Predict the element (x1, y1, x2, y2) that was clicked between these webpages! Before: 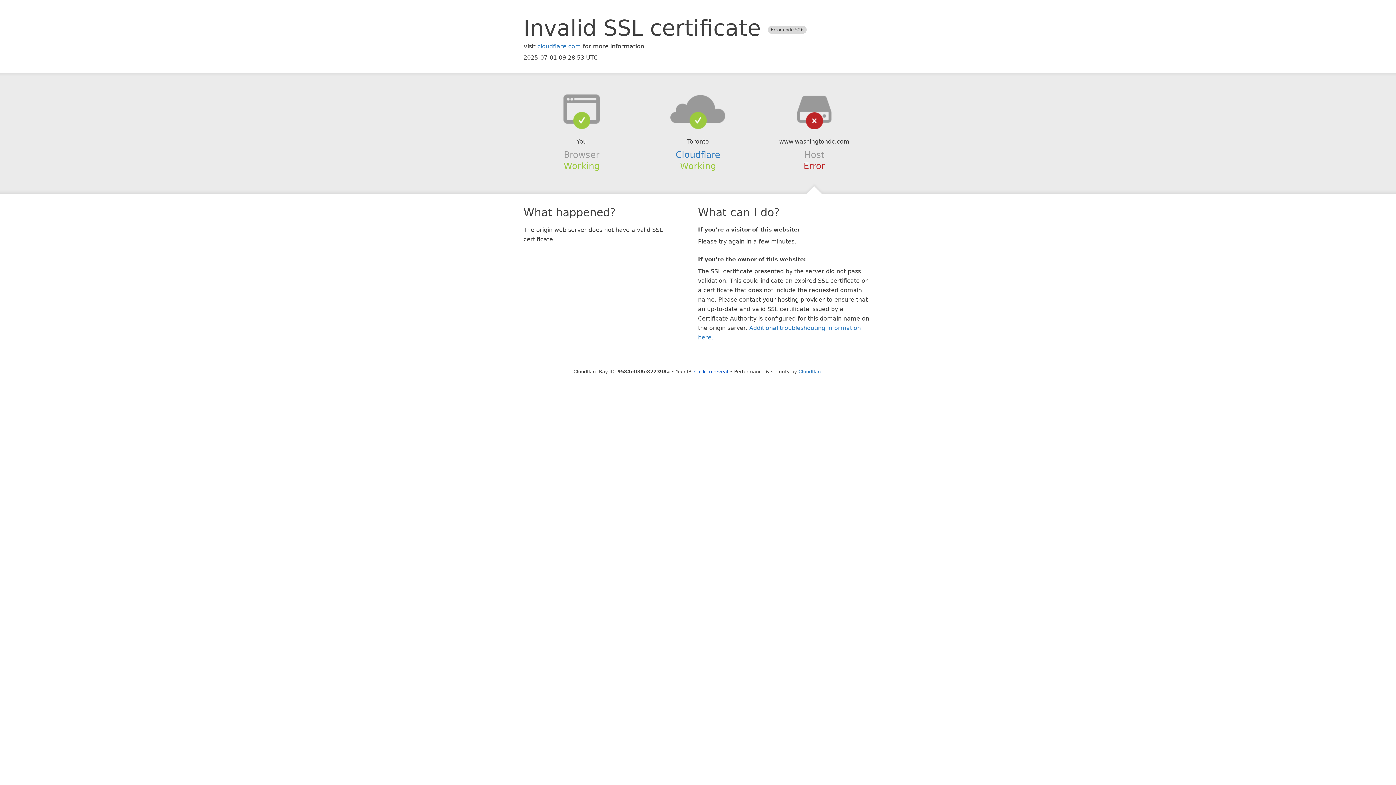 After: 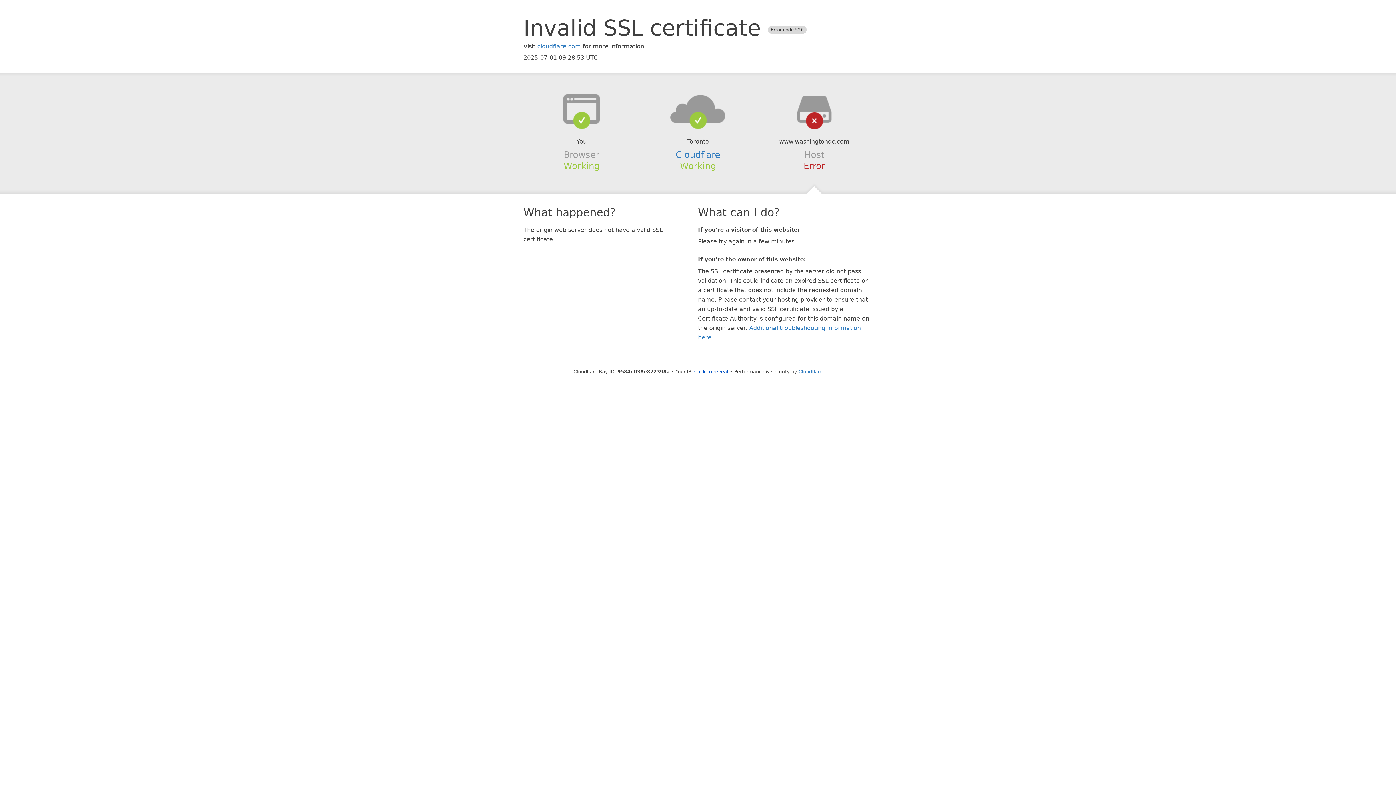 Action: bbox: (639, 94, 756, 123)